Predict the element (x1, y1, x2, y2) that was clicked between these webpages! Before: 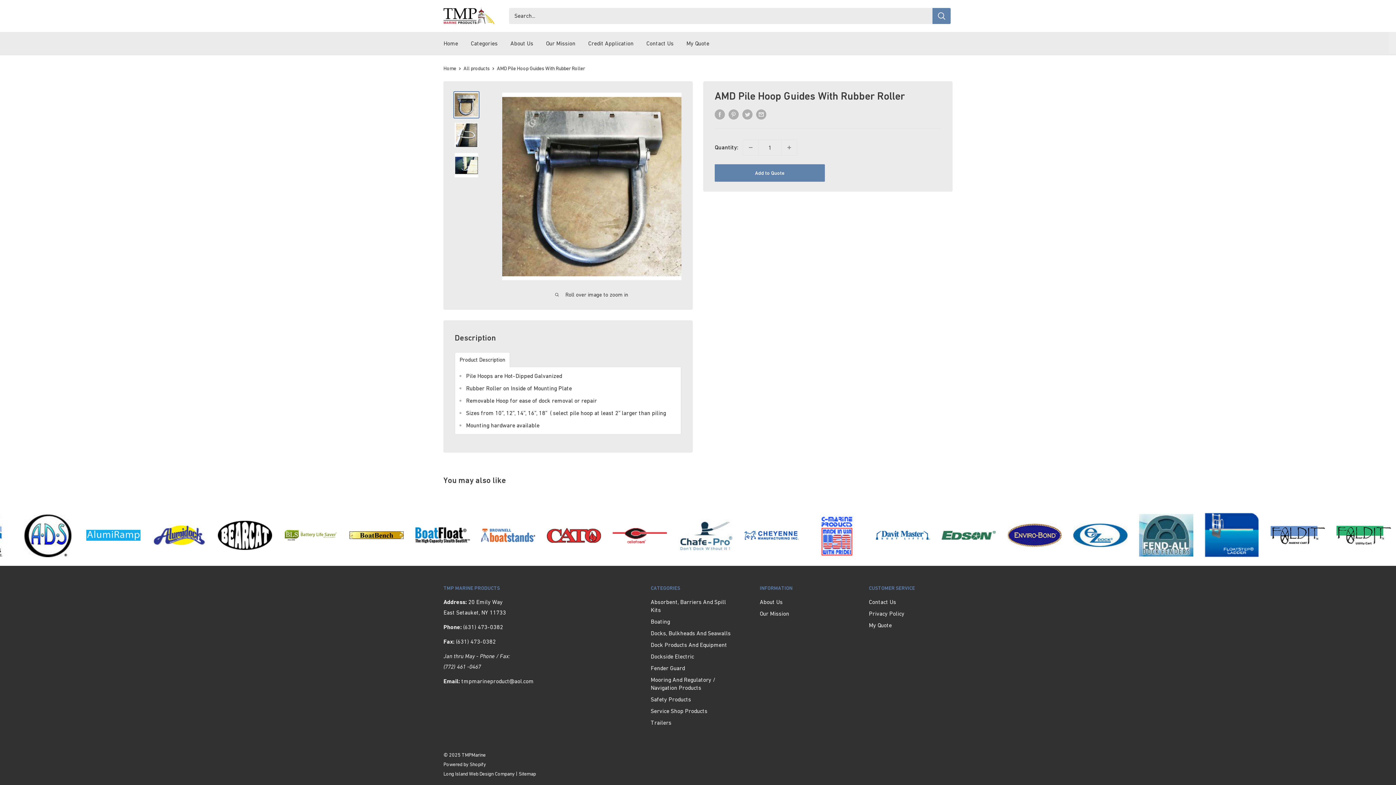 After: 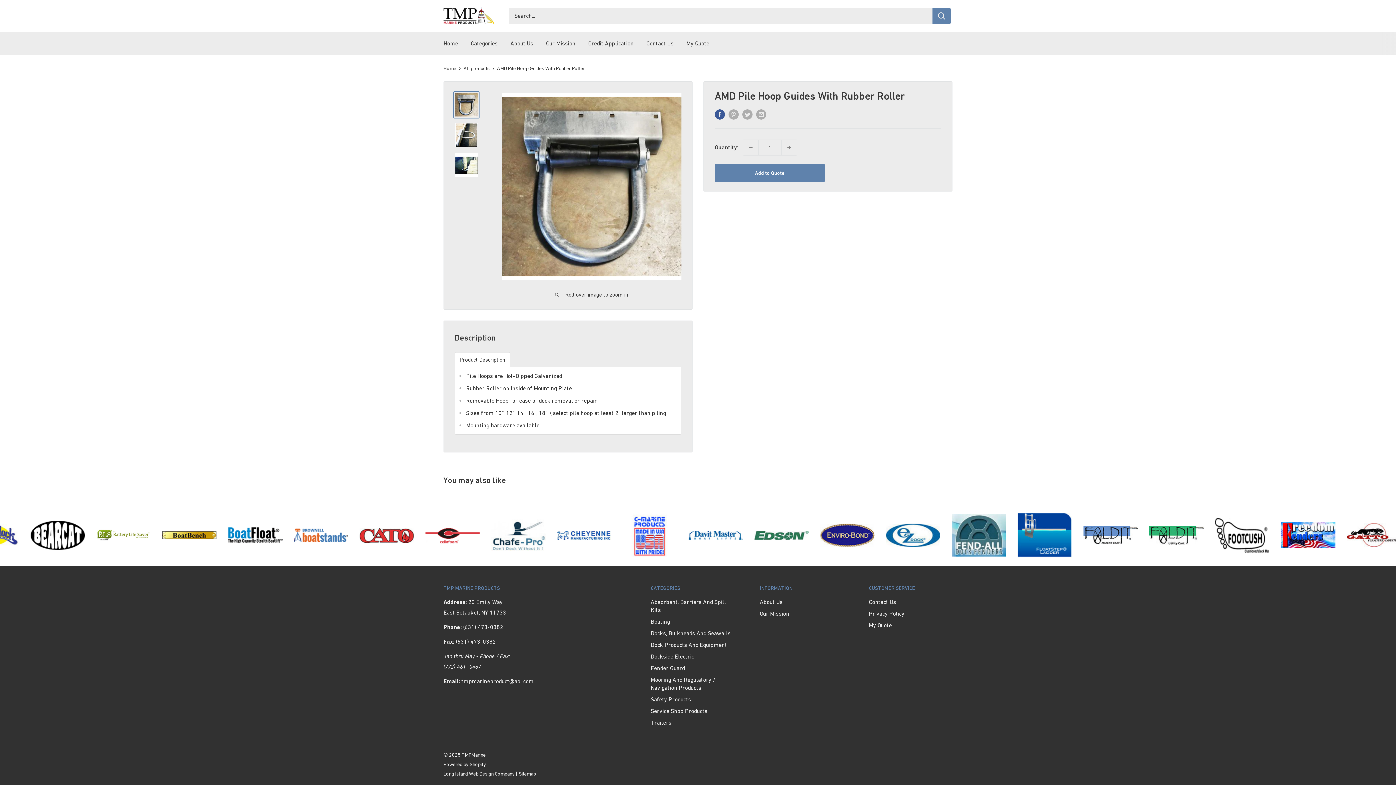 Action: bbox: (714, 108, 725, 119) label: Share on Facebook